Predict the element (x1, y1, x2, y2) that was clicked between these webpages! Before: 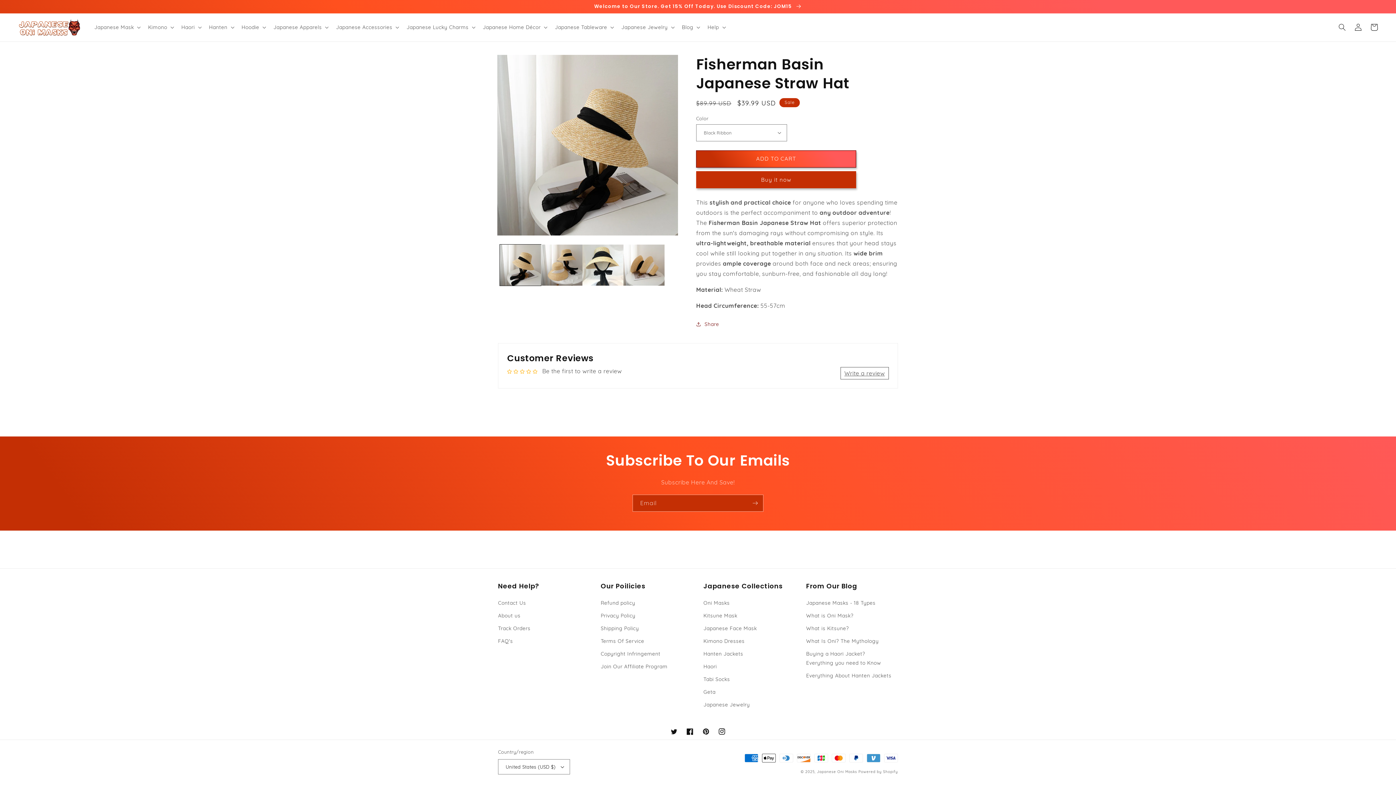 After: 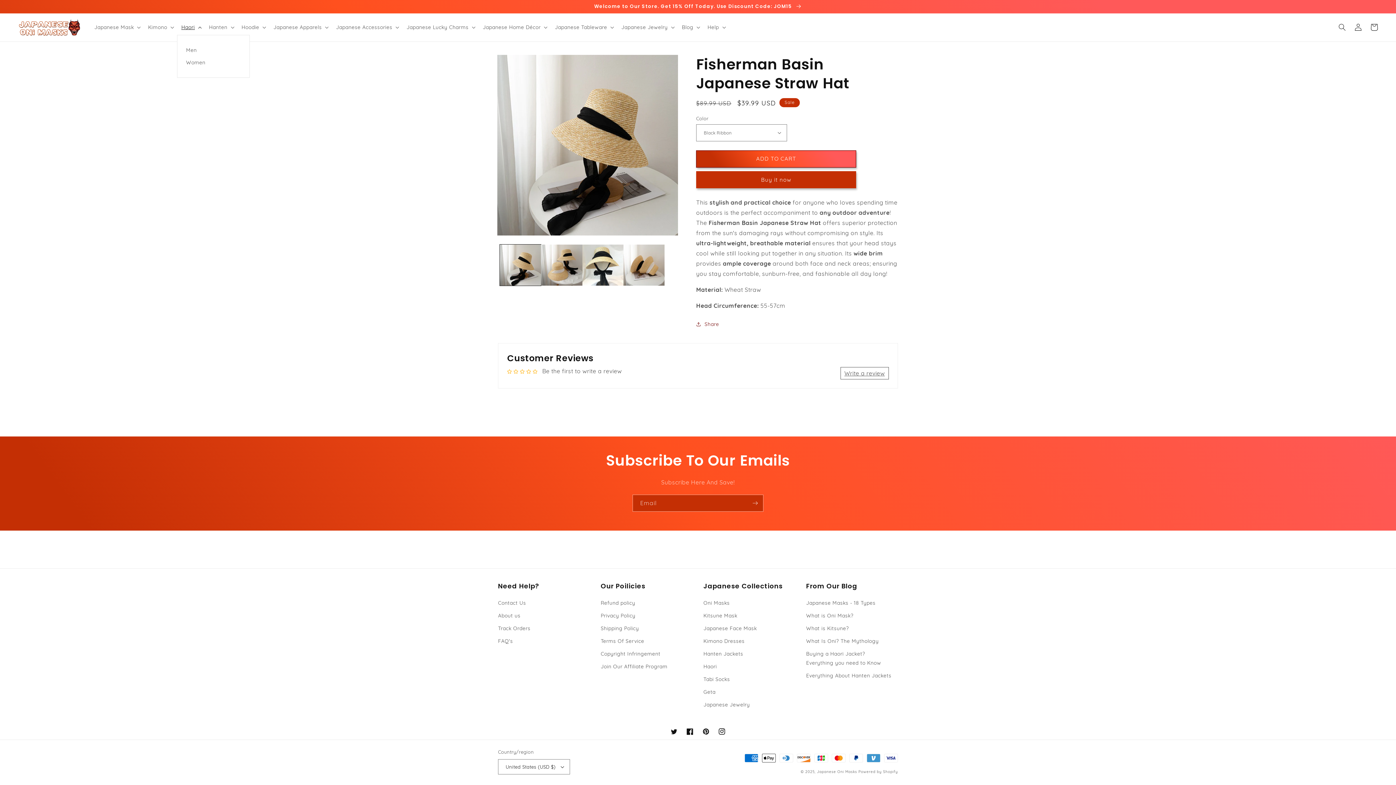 Action: label: Haori bbox: (177, 19, 204, 35)